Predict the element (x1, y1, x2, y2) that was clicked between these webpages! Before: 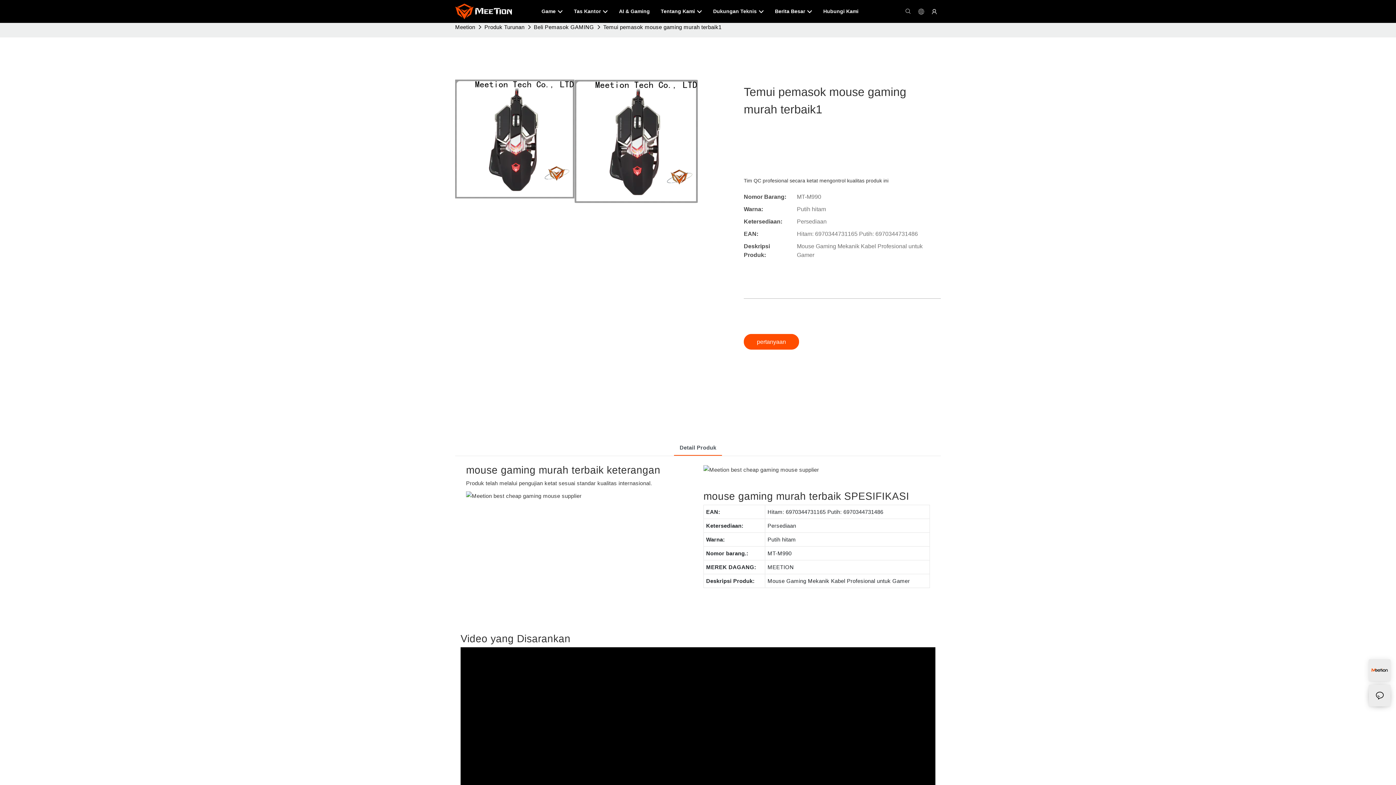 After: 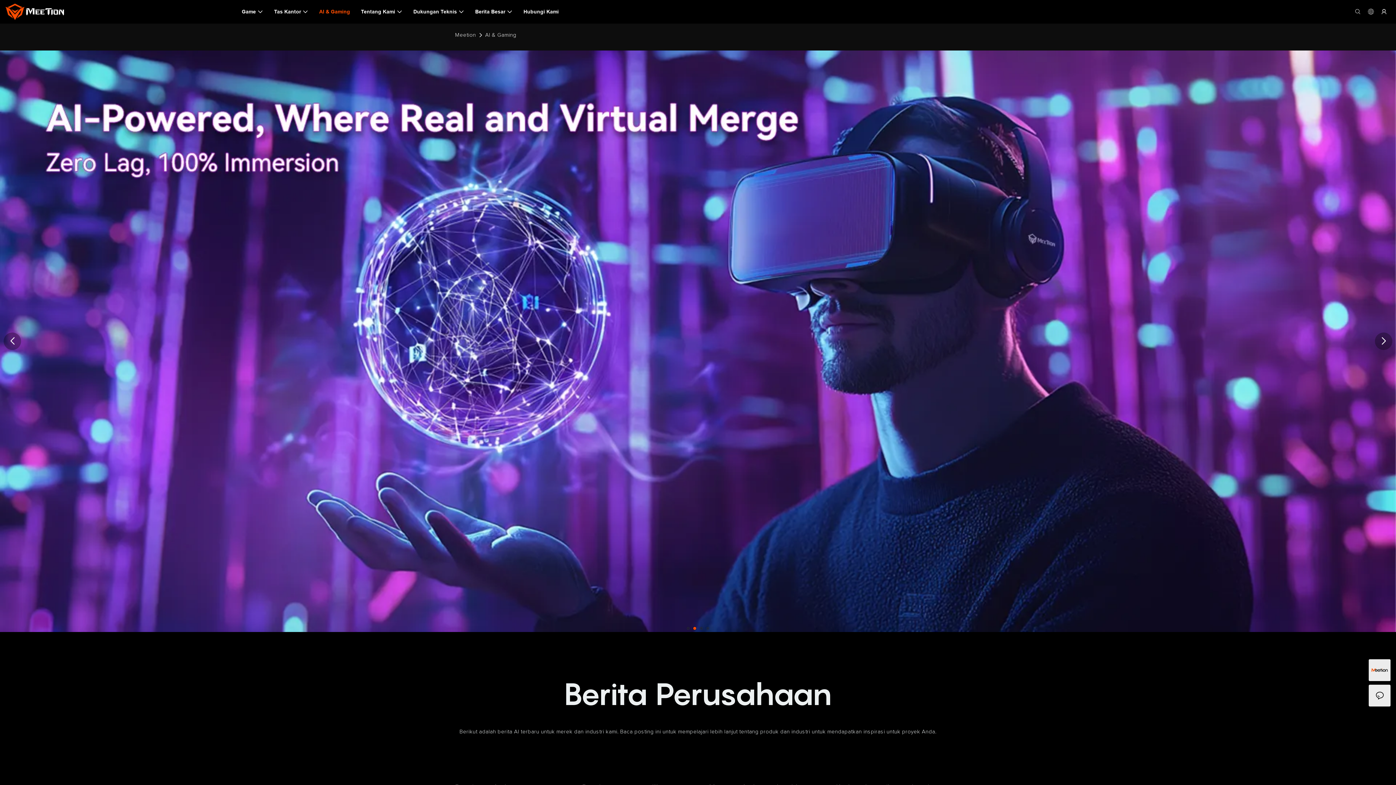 Action: bbox: (619, 7, 650, 15) label: AI & Gaming